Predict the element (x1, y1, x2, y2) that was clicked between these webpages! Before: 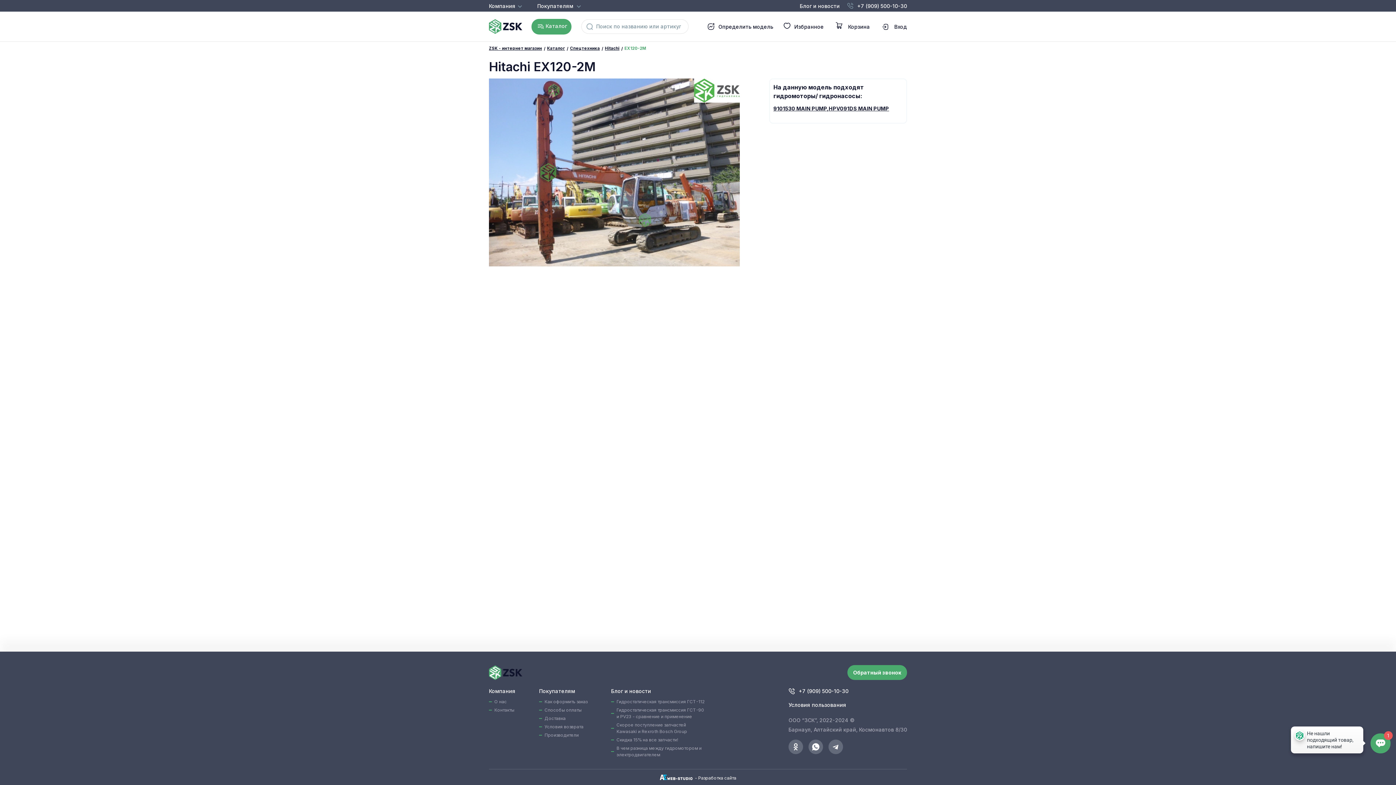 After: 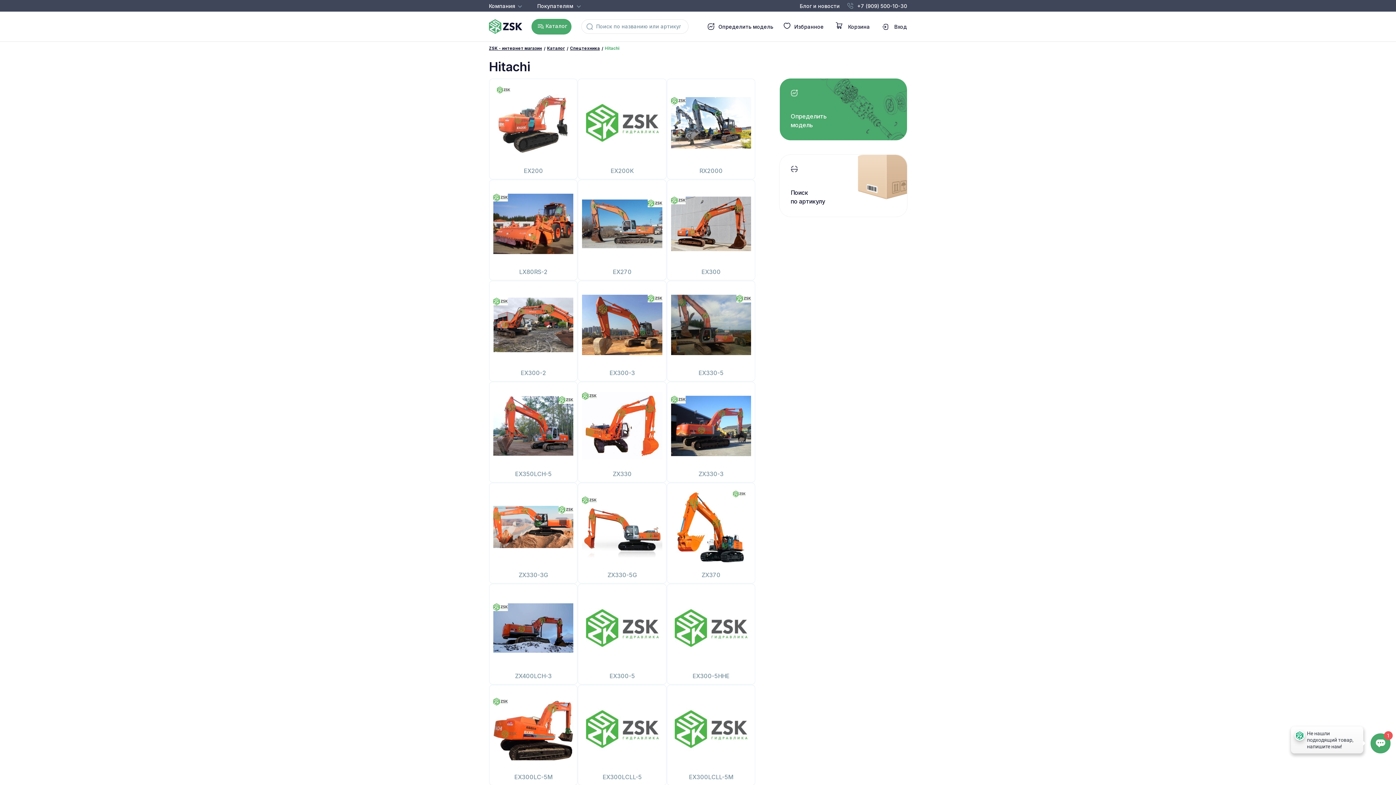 Action: bbox: (605, 45, 624, 50) label: Hitachi